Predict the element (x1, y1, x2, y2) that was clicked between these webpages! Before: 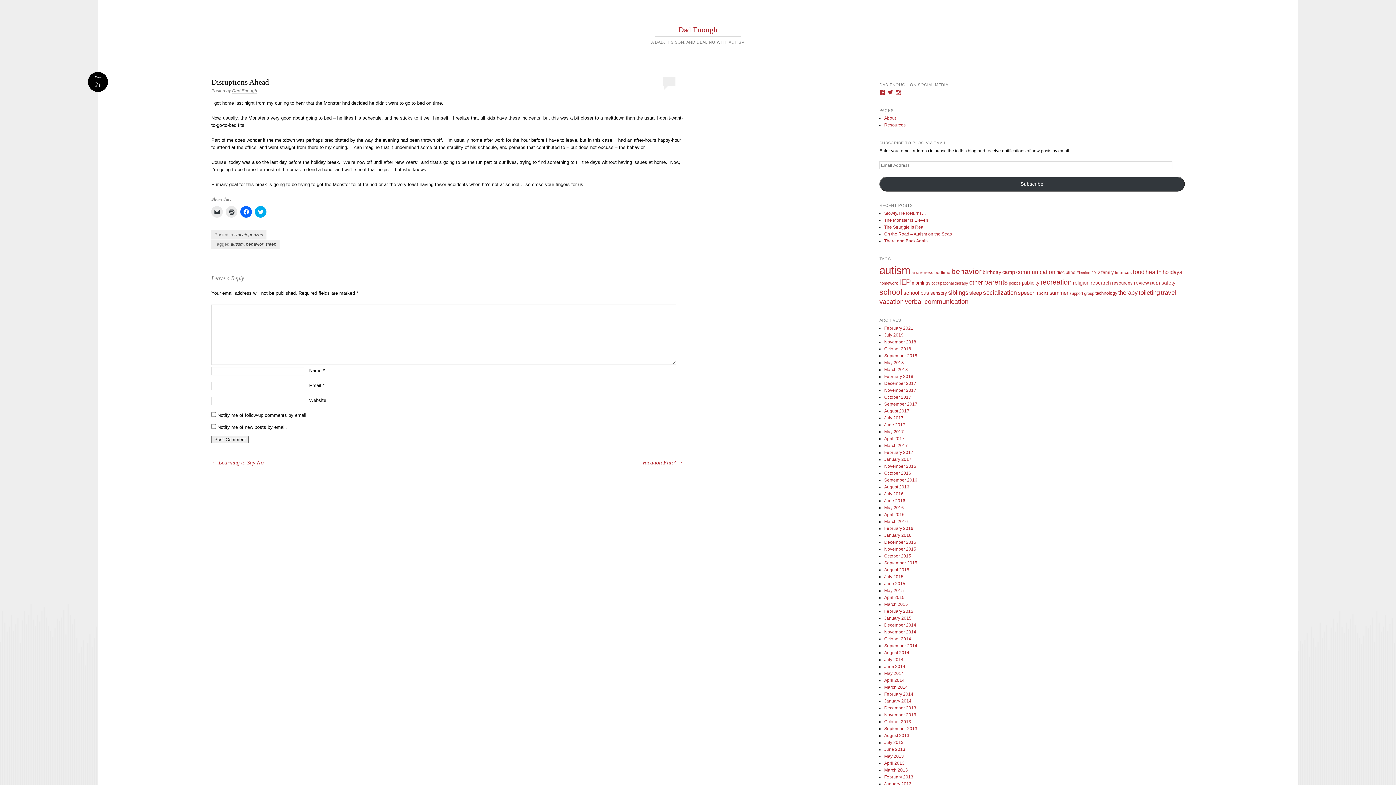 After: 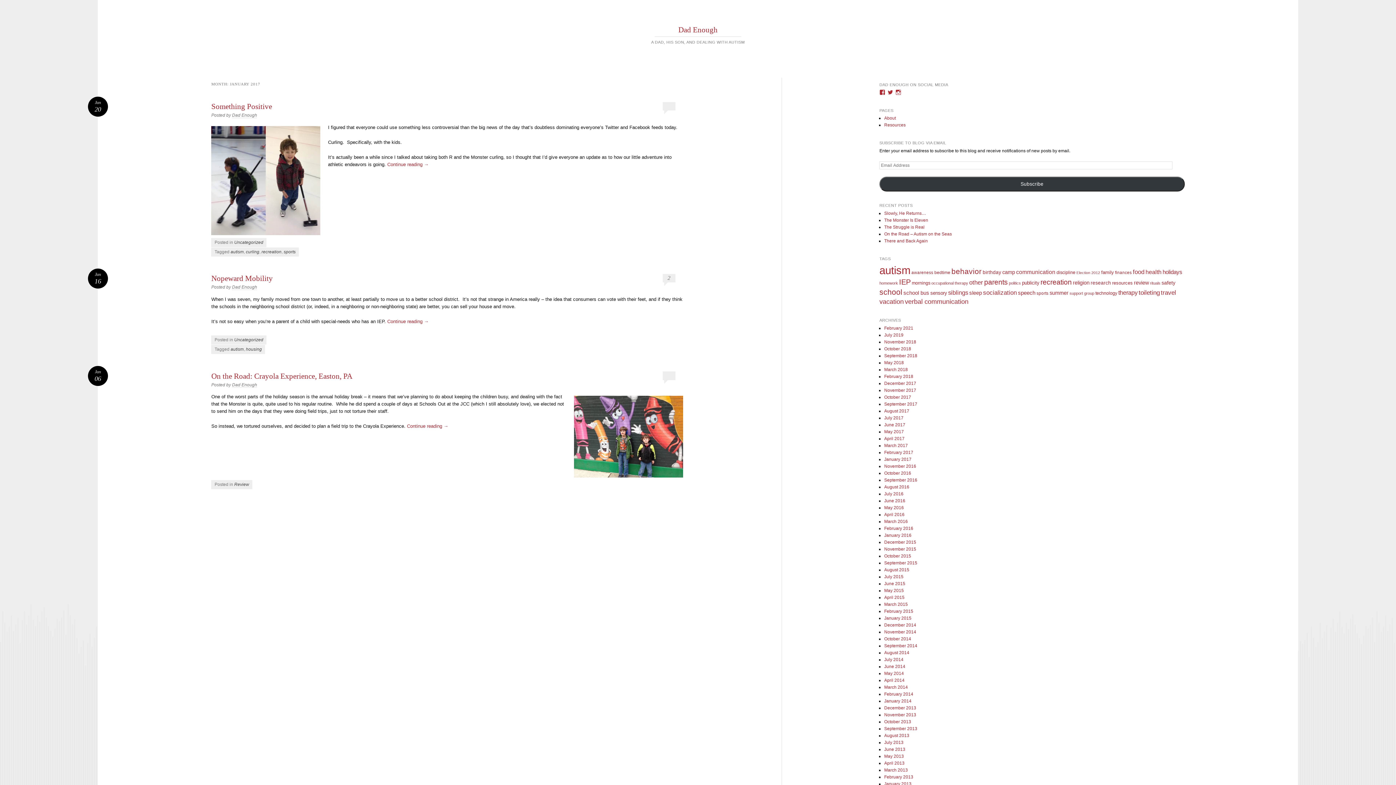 Action: bbox: (884, 456, 911, 462) label: January 2017